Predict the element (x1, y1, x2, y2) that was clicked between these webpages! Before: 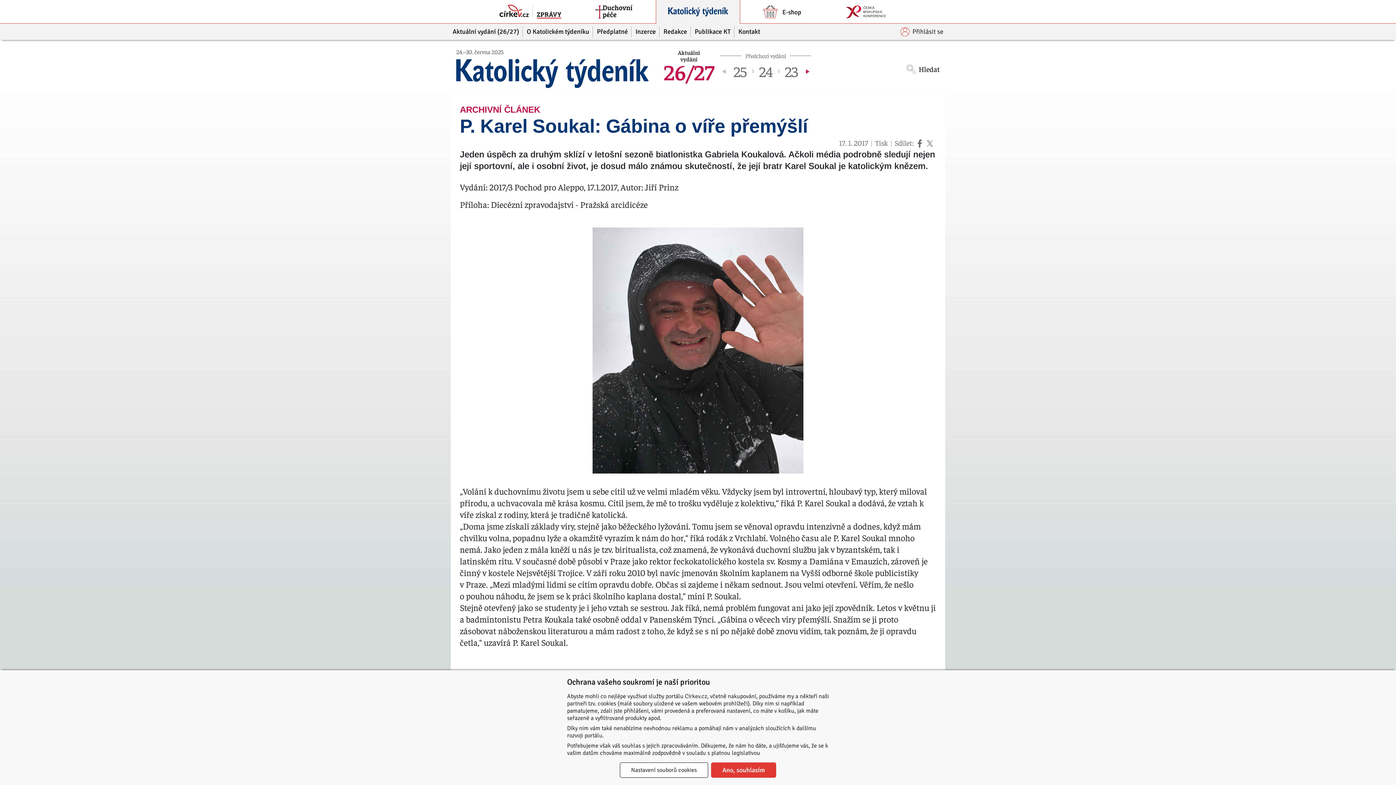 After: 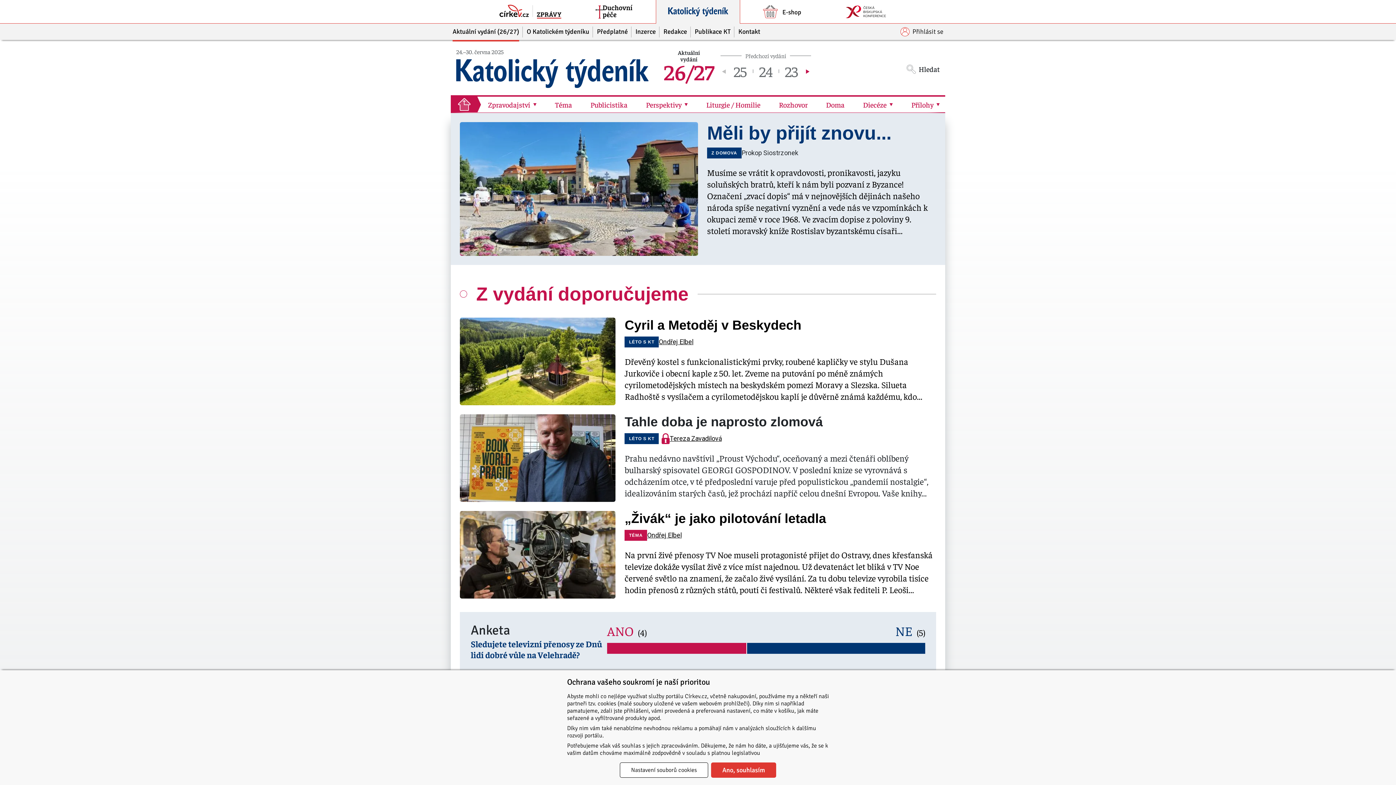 Action: bbox: (656, 0, 740, 23)